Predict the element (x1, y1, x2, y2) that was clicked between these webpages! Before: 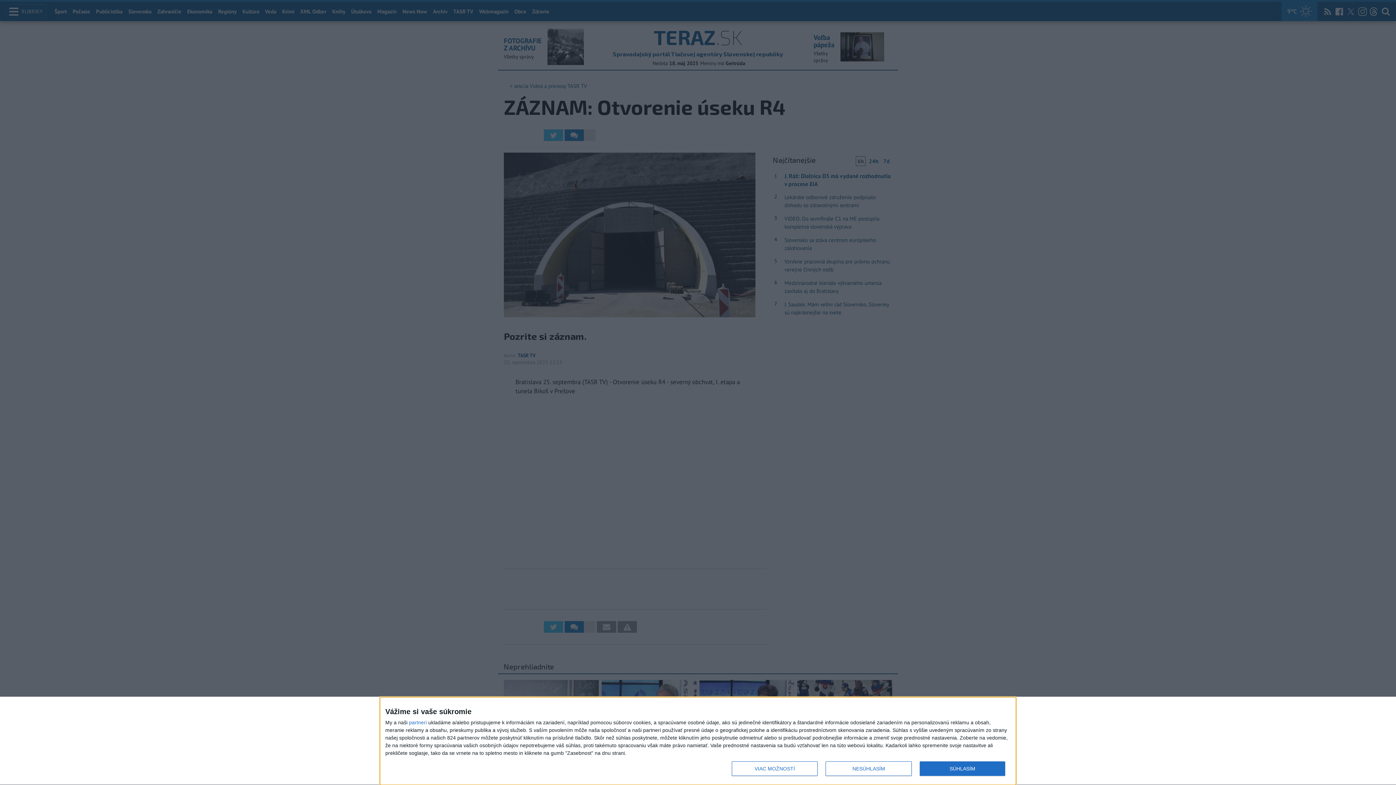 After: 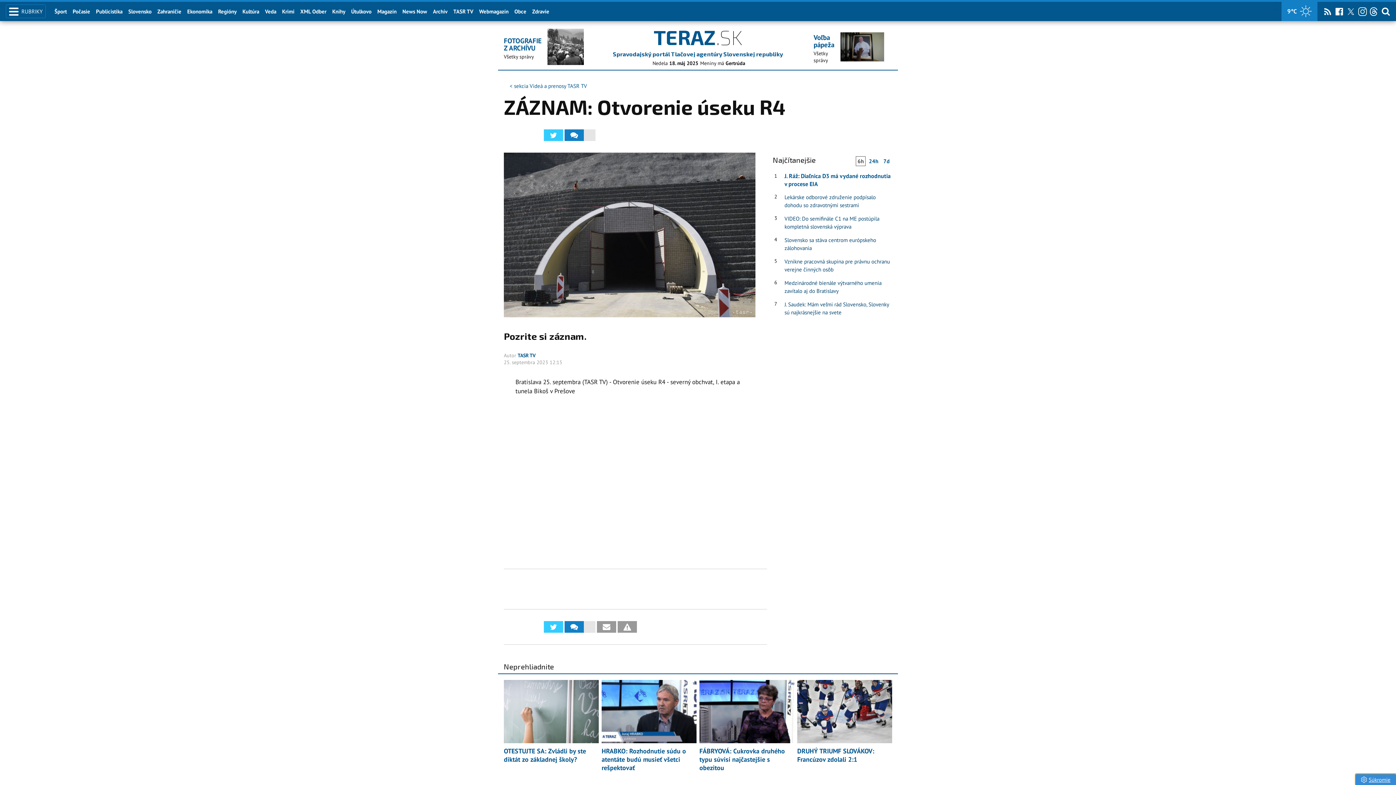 Action: label: NESÚHLASÍM bbox: (825, 761, 911, 776)